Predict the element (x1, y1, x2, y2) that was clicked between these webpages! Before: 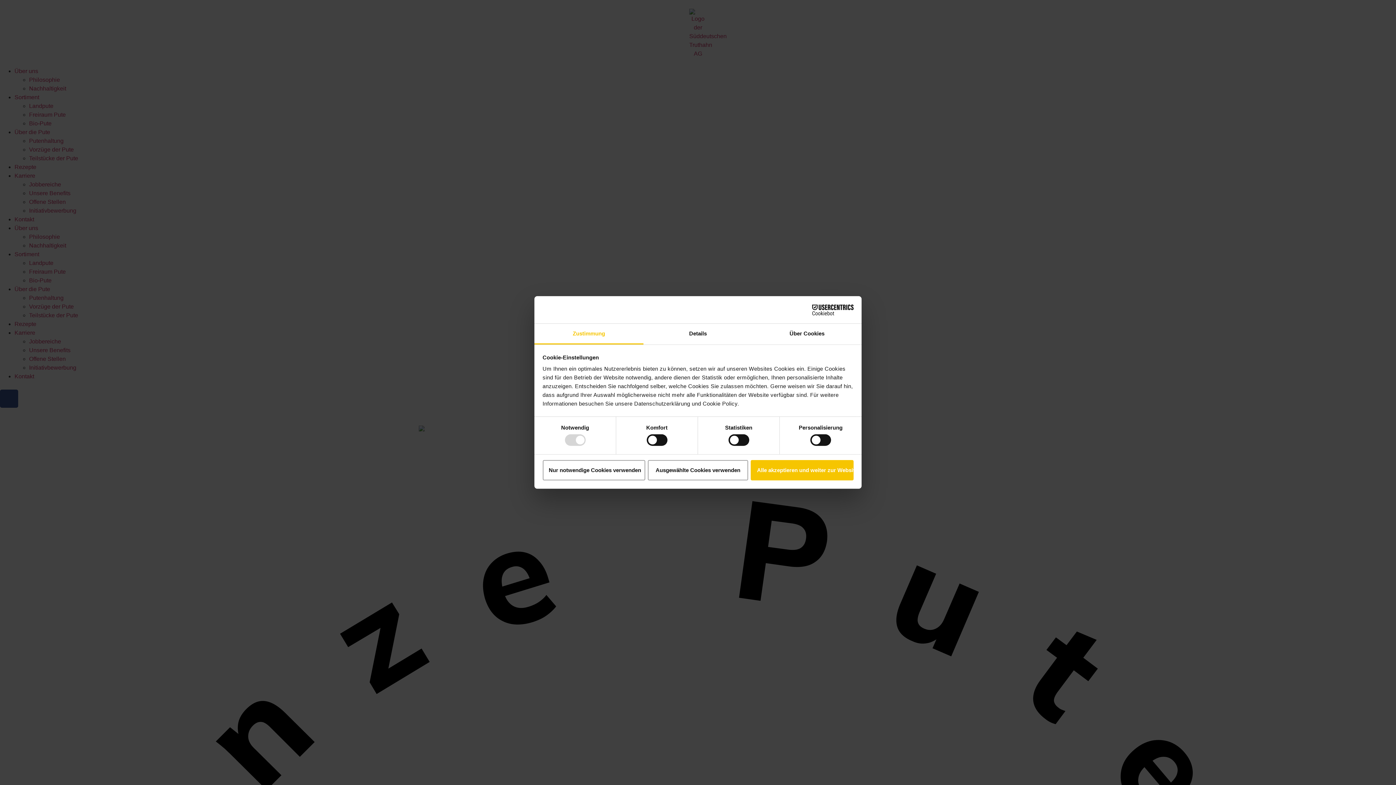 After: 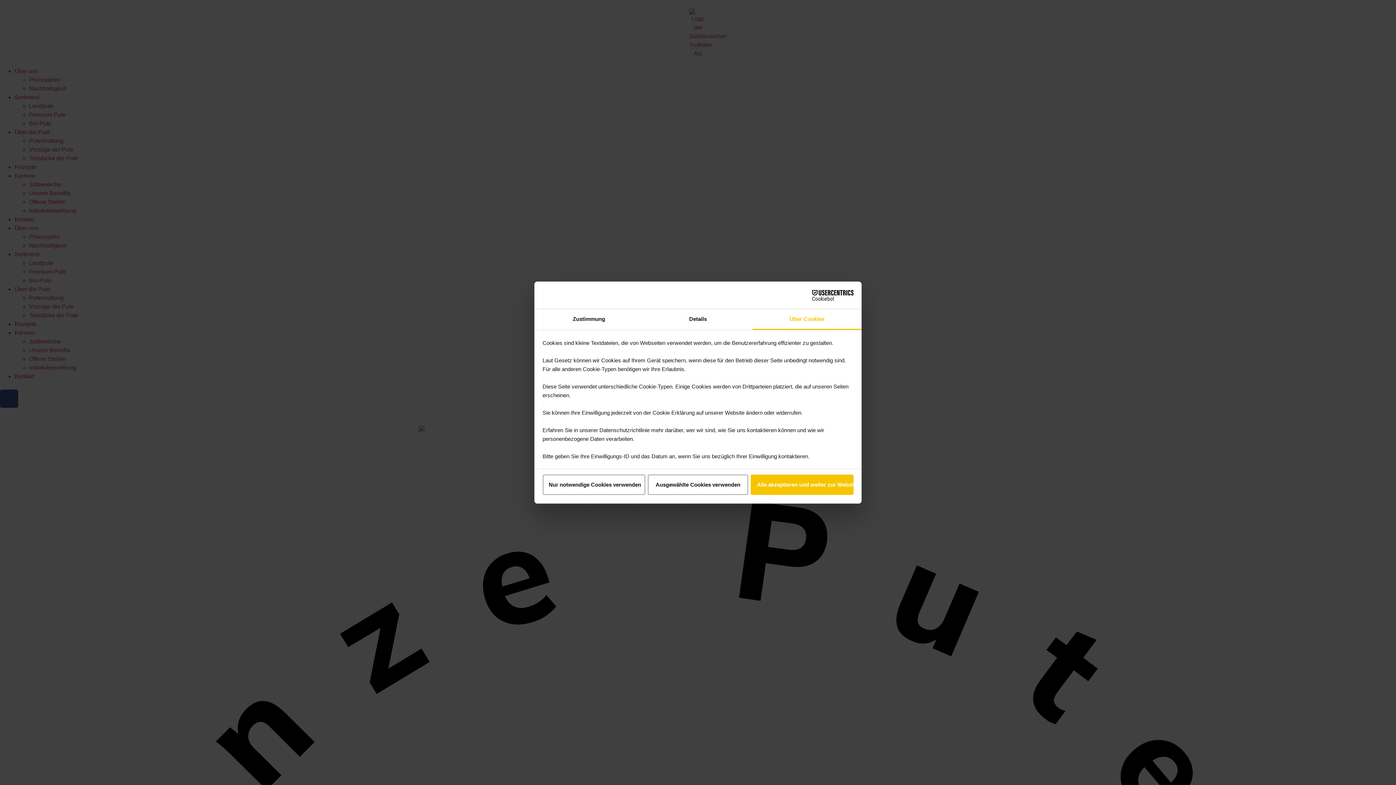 Action: label: Über Cookies bbox: (752, 323, 861, 344)